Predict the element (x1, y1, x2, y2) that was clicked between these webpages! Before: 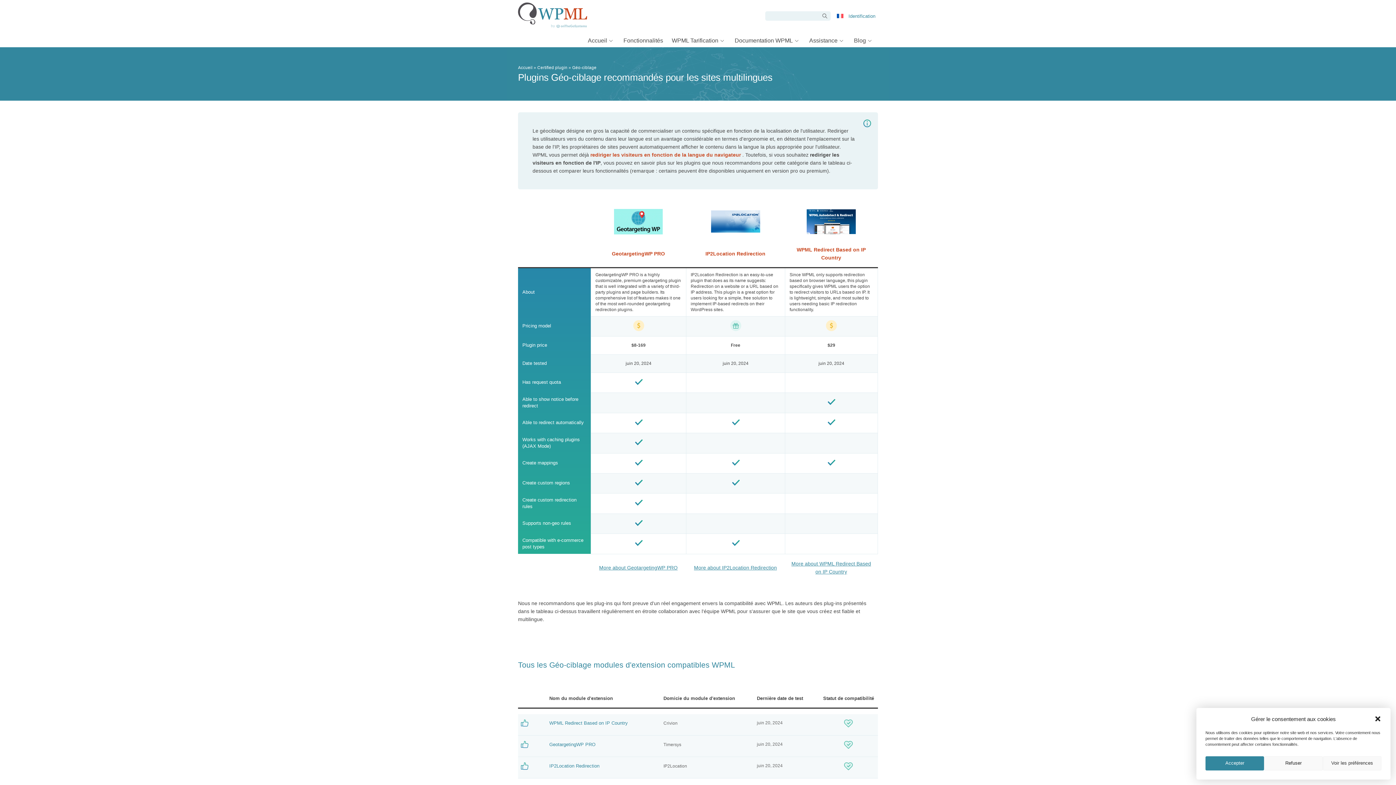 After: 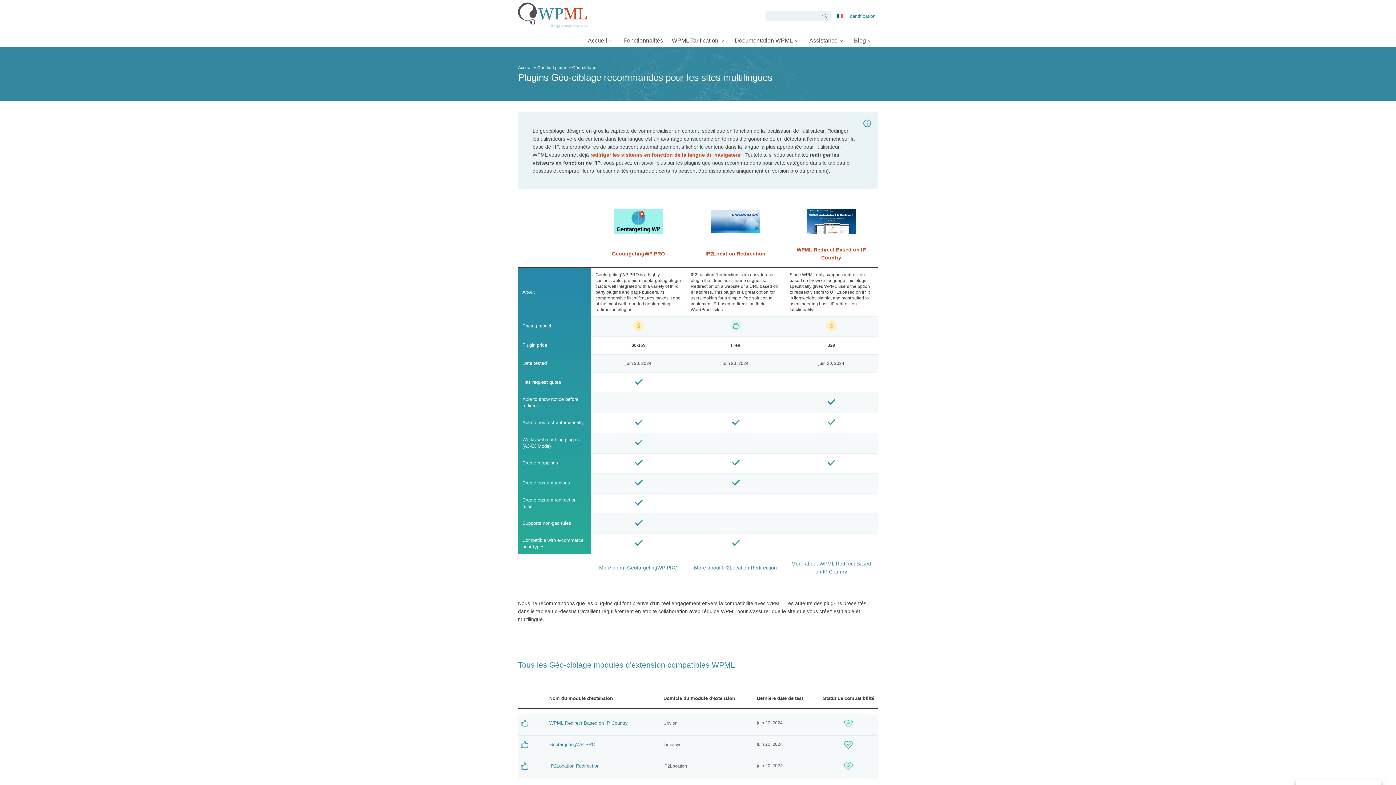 Action: label: Accepter bbox: (1205, 756, 1264, 770)